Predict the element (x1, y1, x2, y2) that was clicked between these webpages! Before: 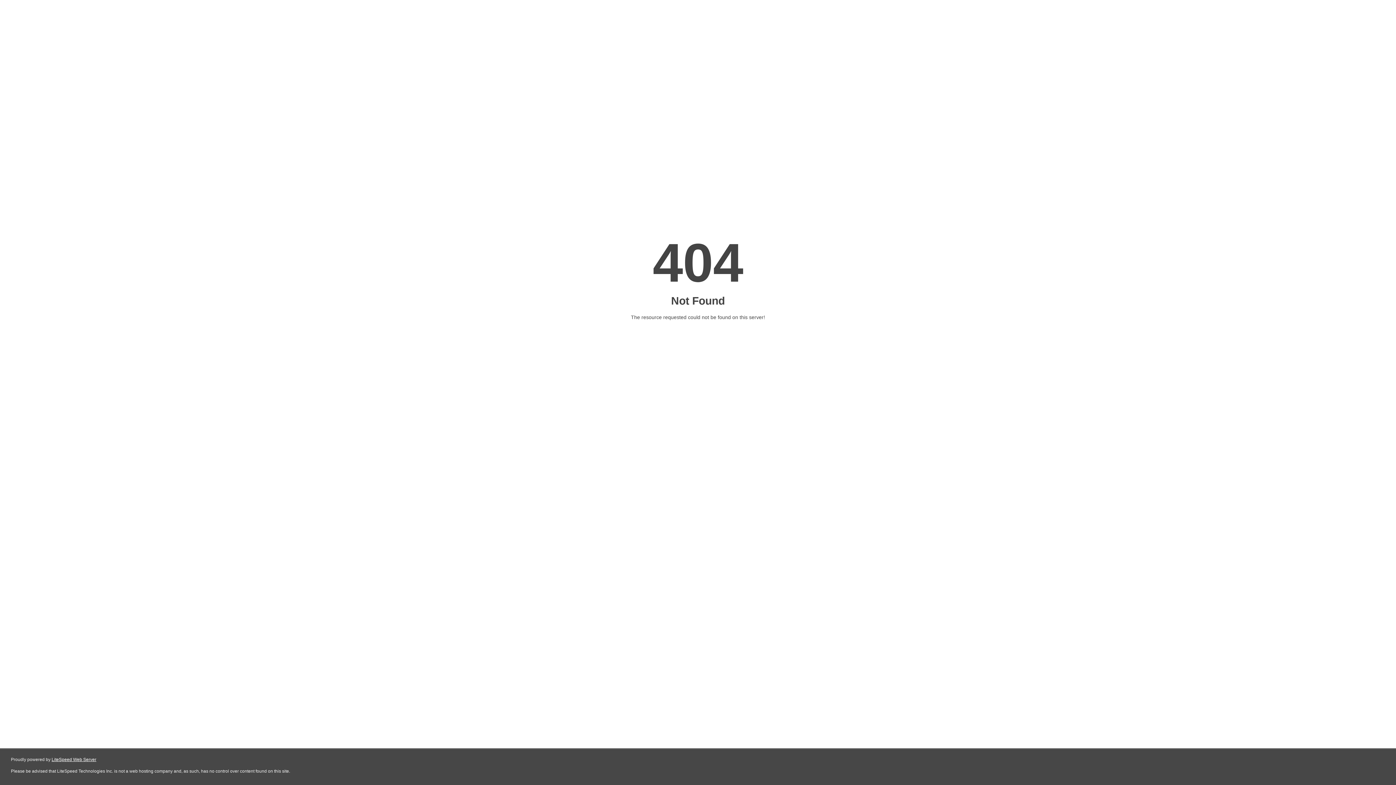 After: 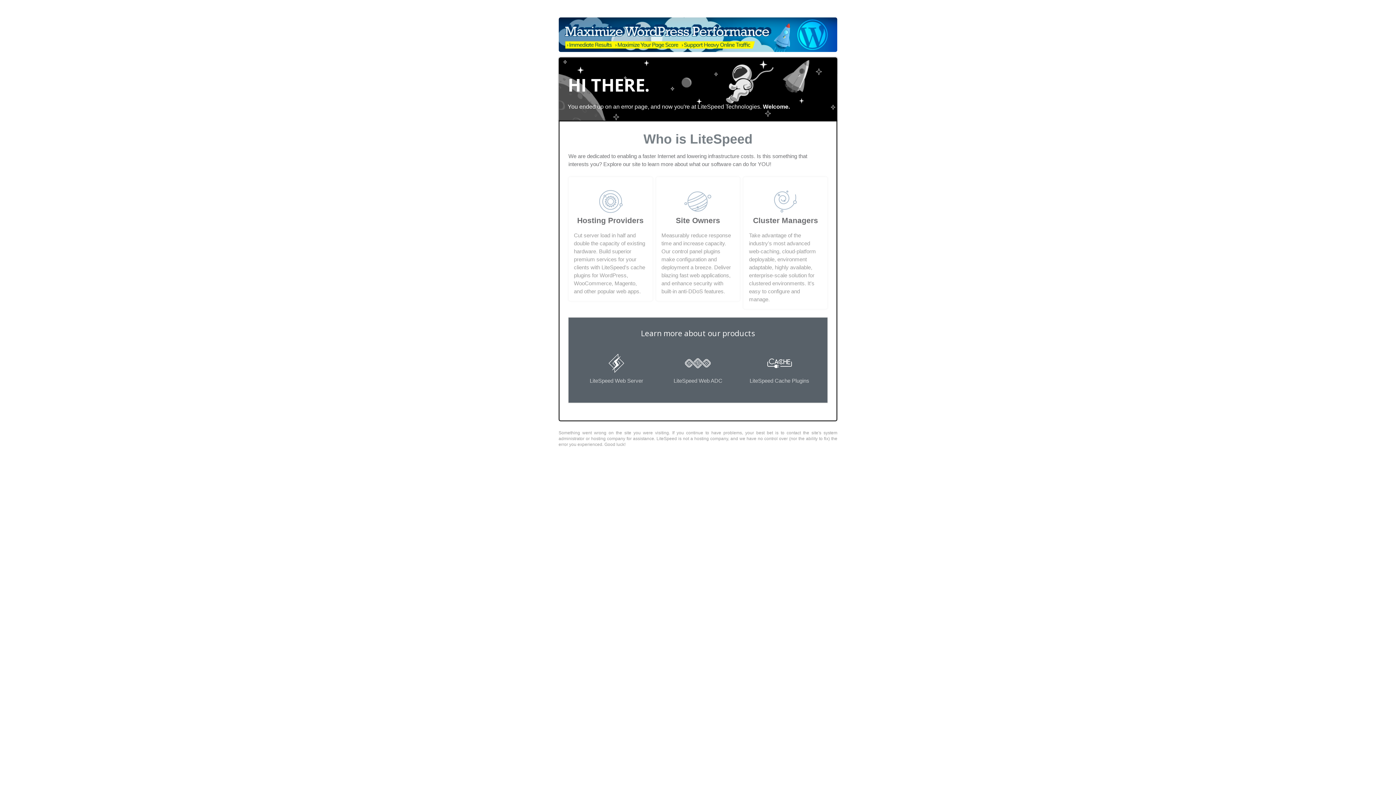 Action: label: LiteSpeed Web Server bbox: (51, 757, 96, 762)